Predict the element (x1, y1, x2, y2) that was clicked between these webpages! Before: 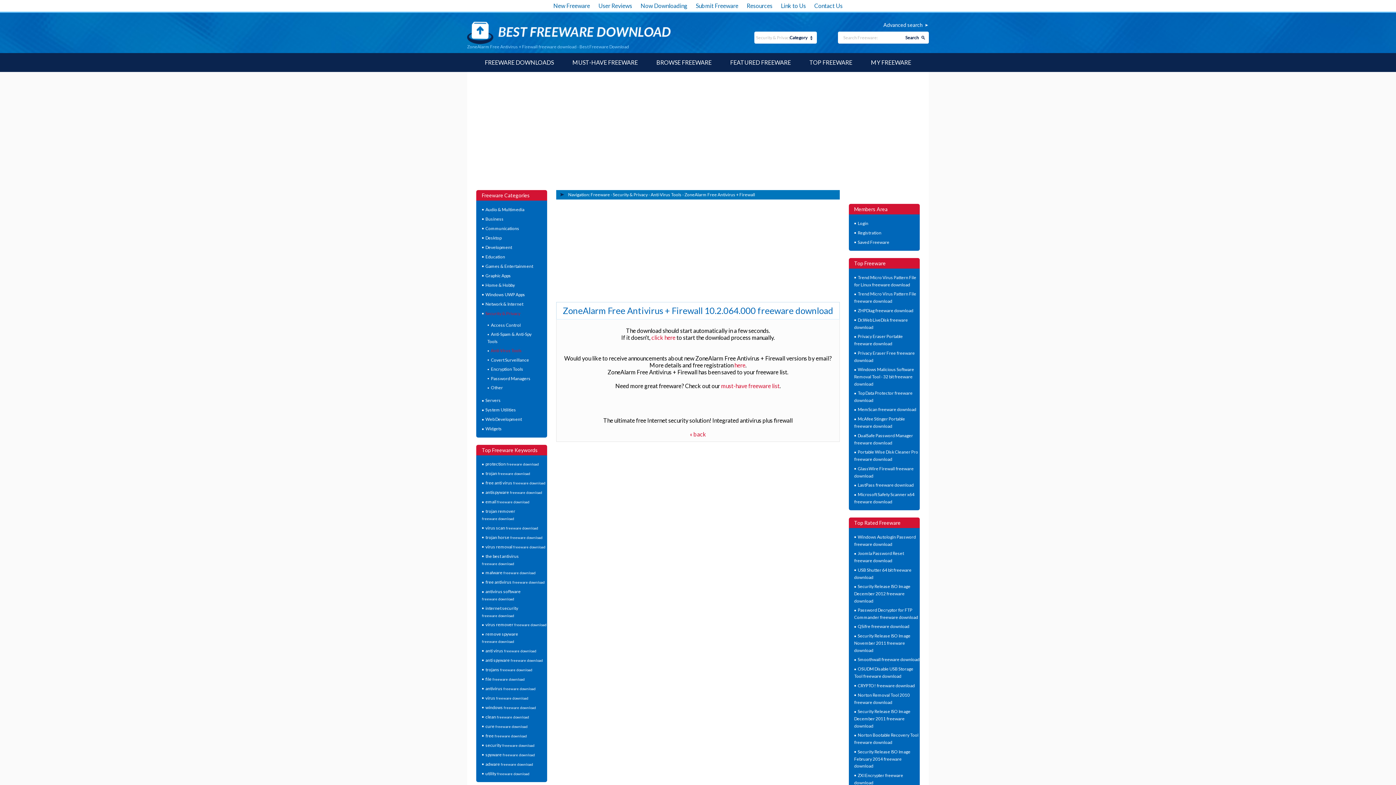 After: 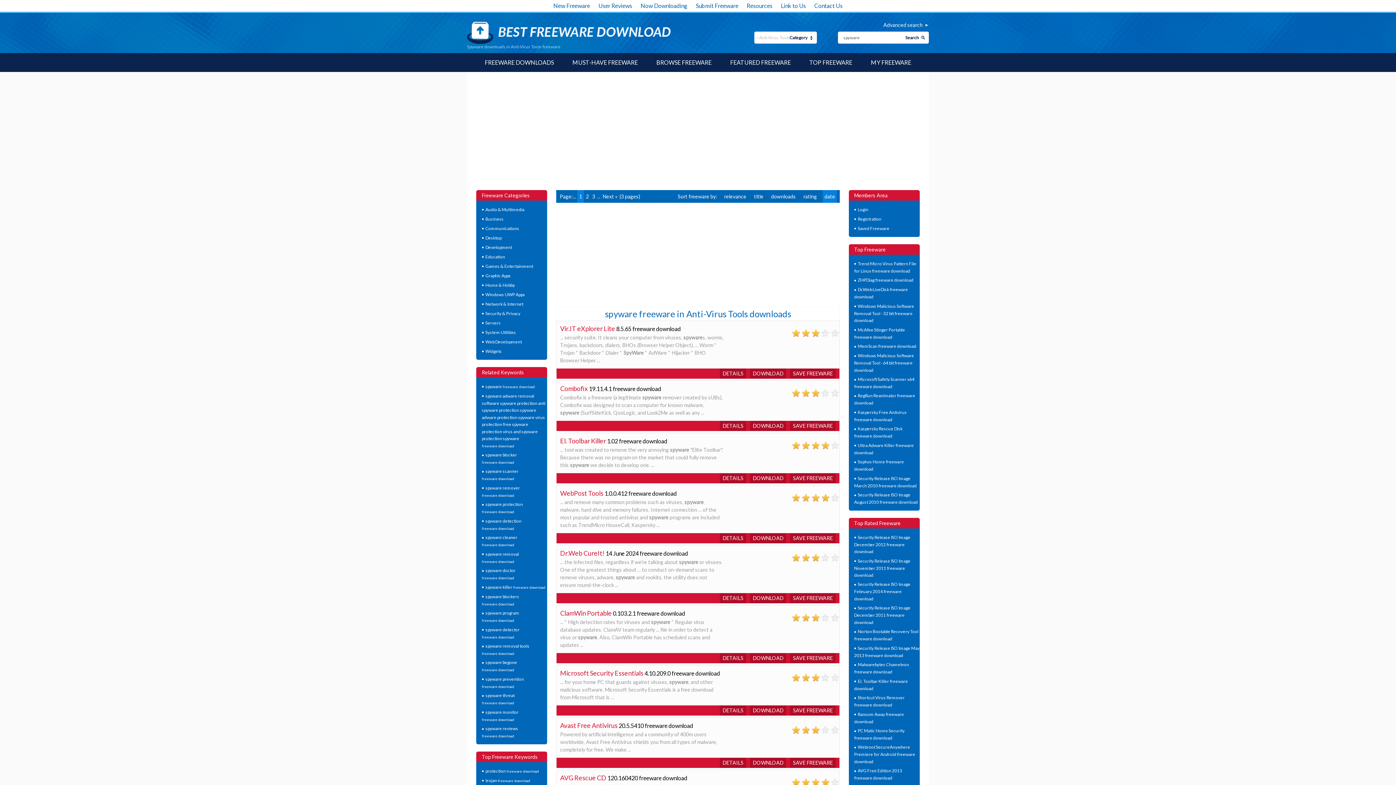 Action: label: spyware 

freeware download bbox: (485, 752, 535, 758)